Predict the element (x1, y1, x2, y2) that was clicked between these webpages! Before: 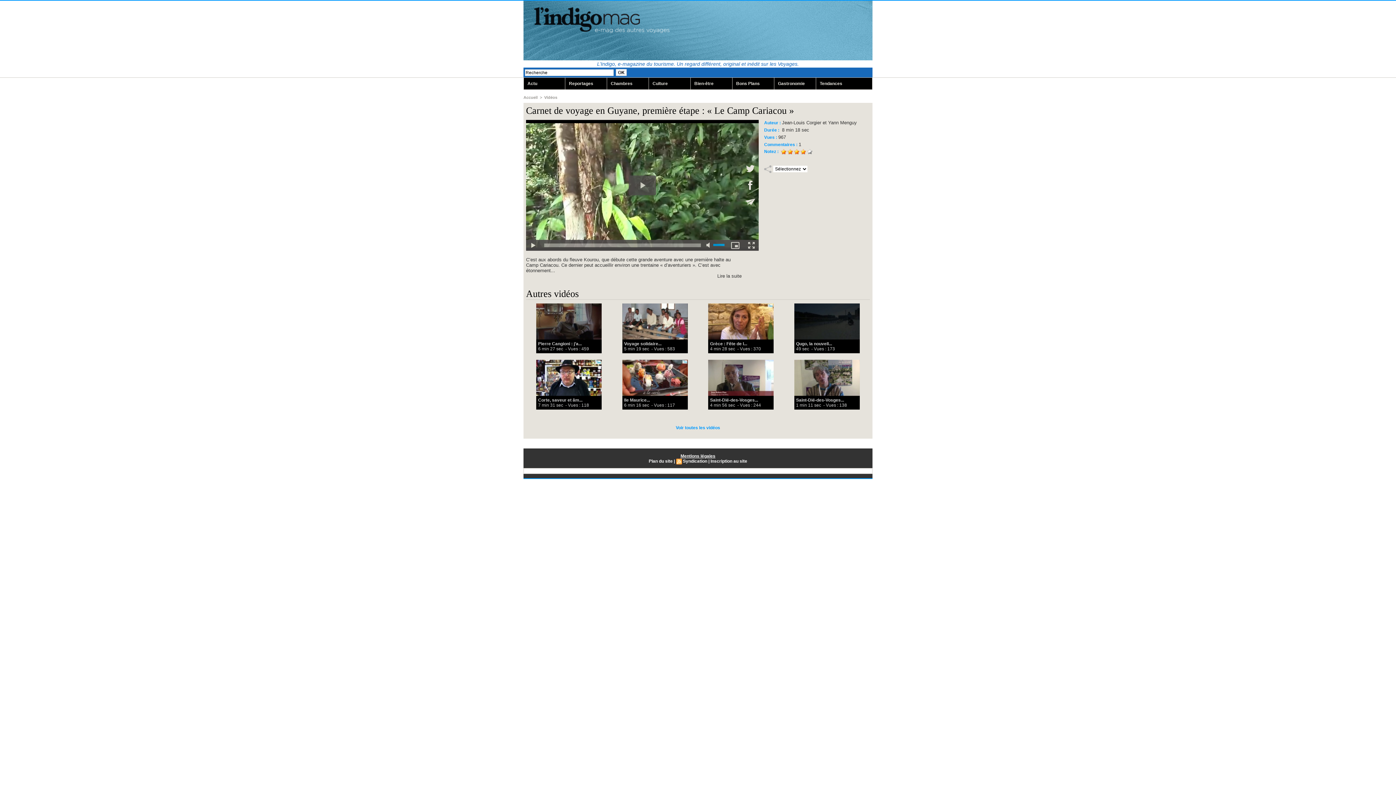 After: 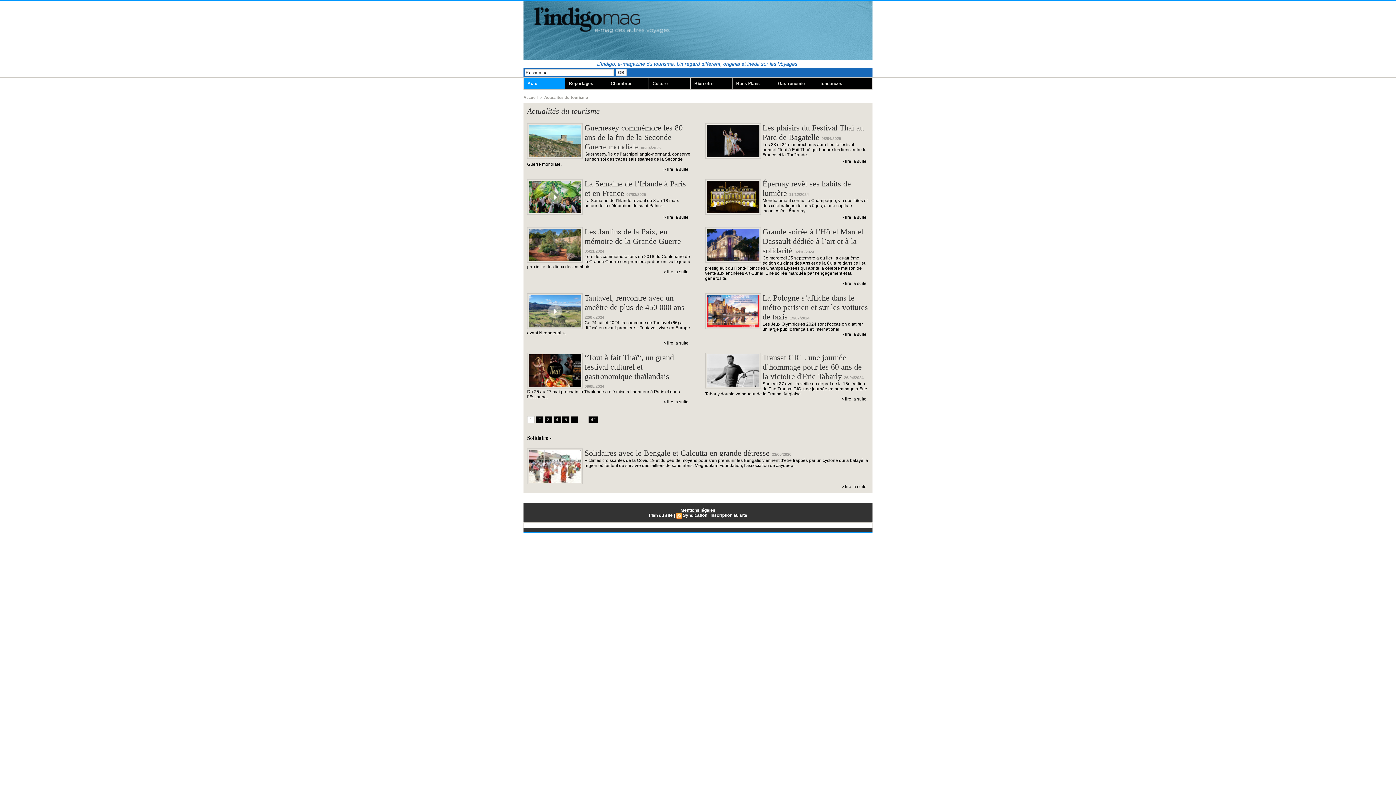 Action: label: Actu bbox: (524, 77, 565, 89)